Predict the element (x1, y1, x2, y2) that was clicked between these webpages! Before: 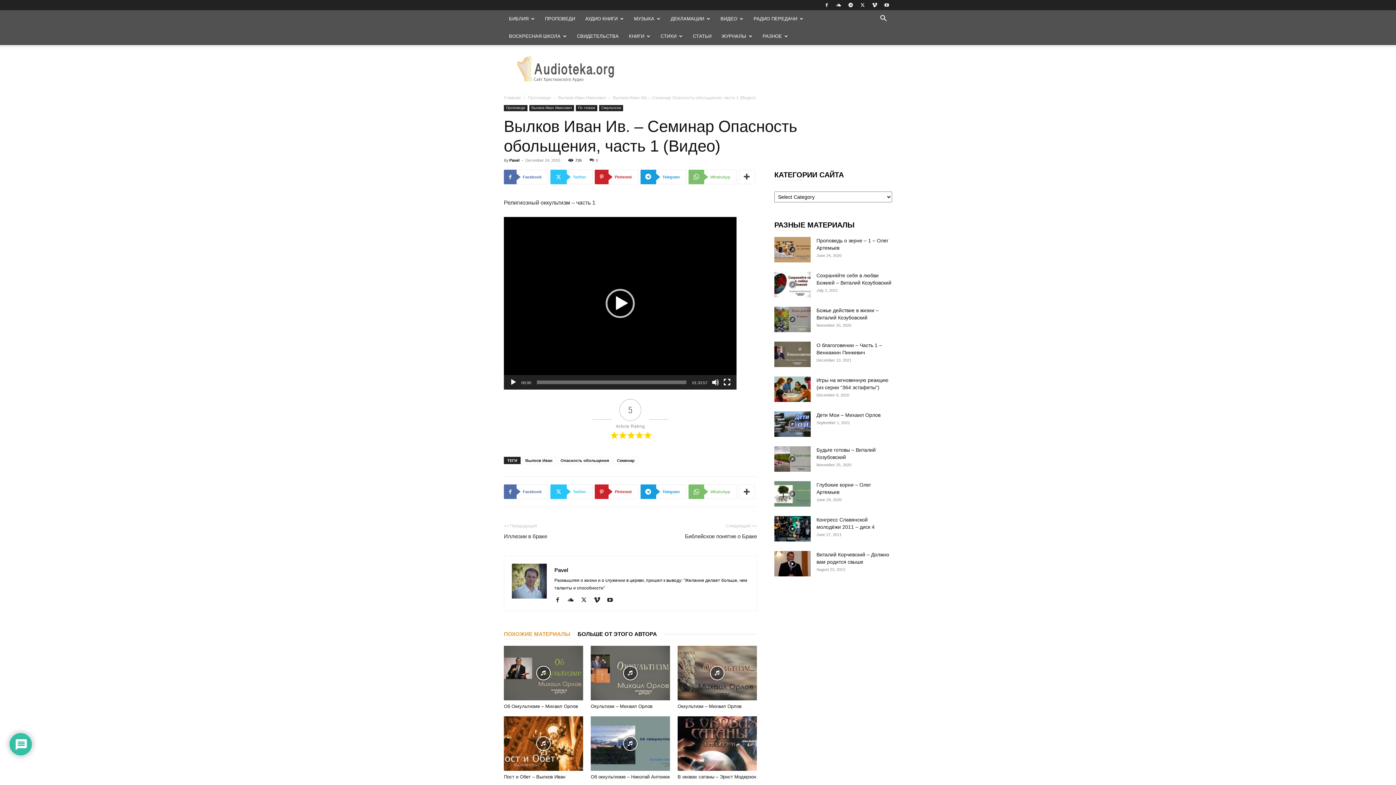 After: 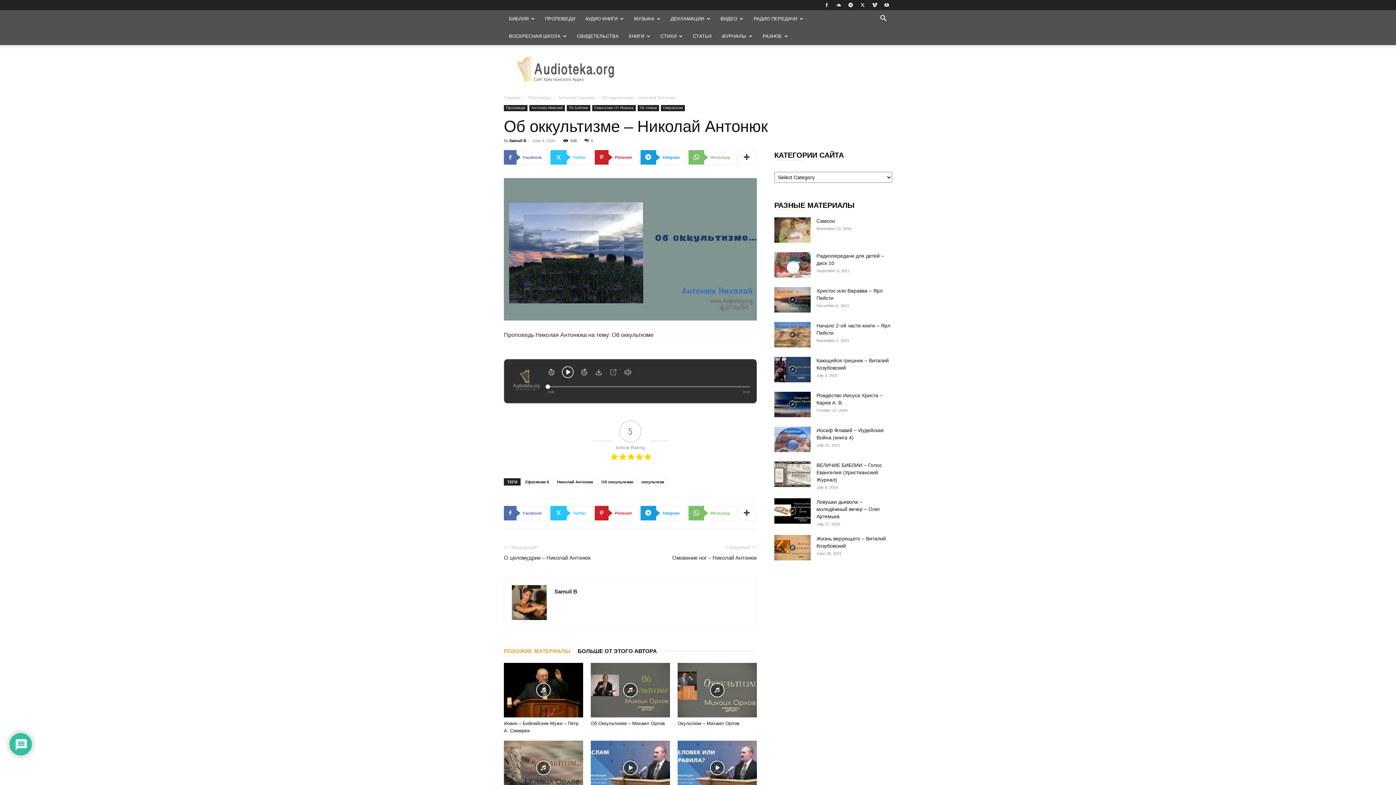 Action: label: Об оккультизме – Николай Антонюк bbox: (590, 774, 670, 780)